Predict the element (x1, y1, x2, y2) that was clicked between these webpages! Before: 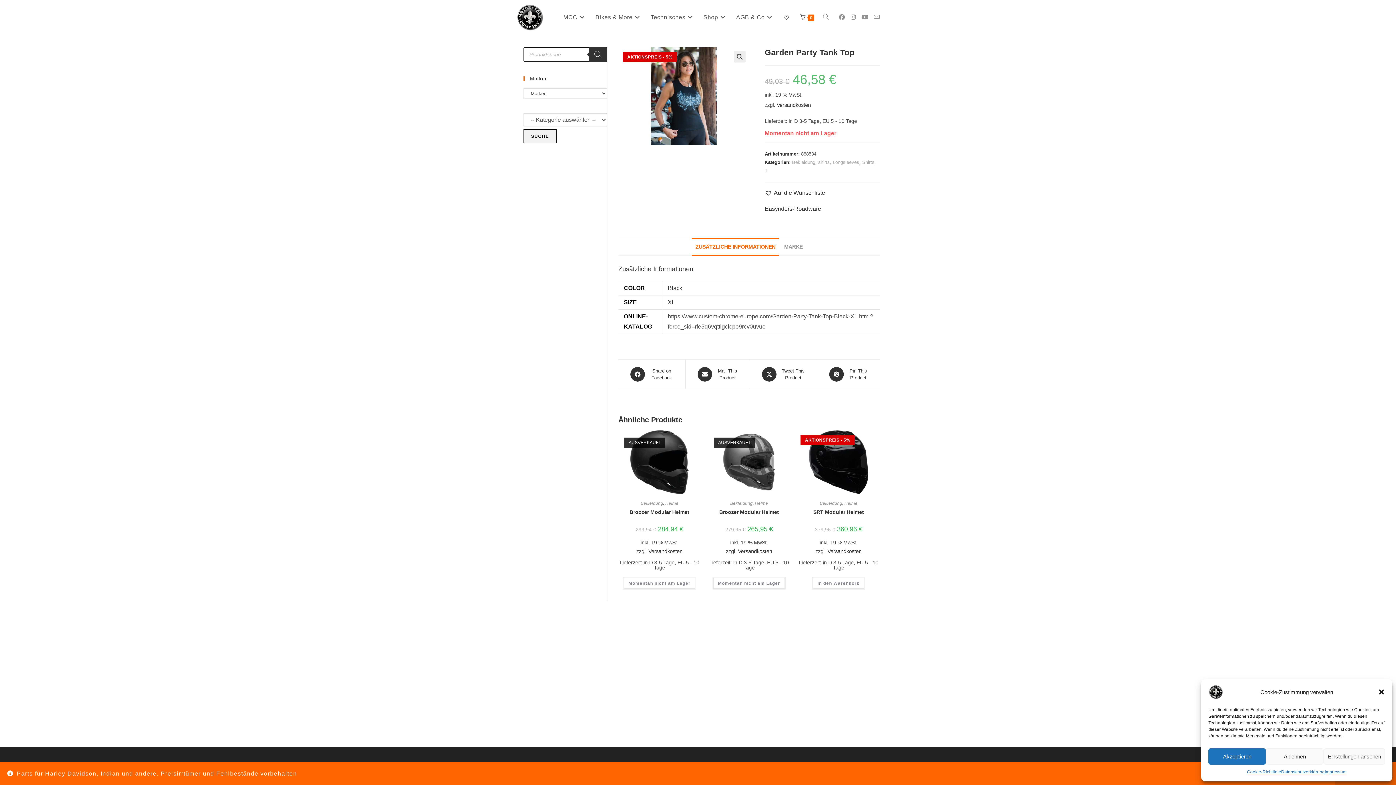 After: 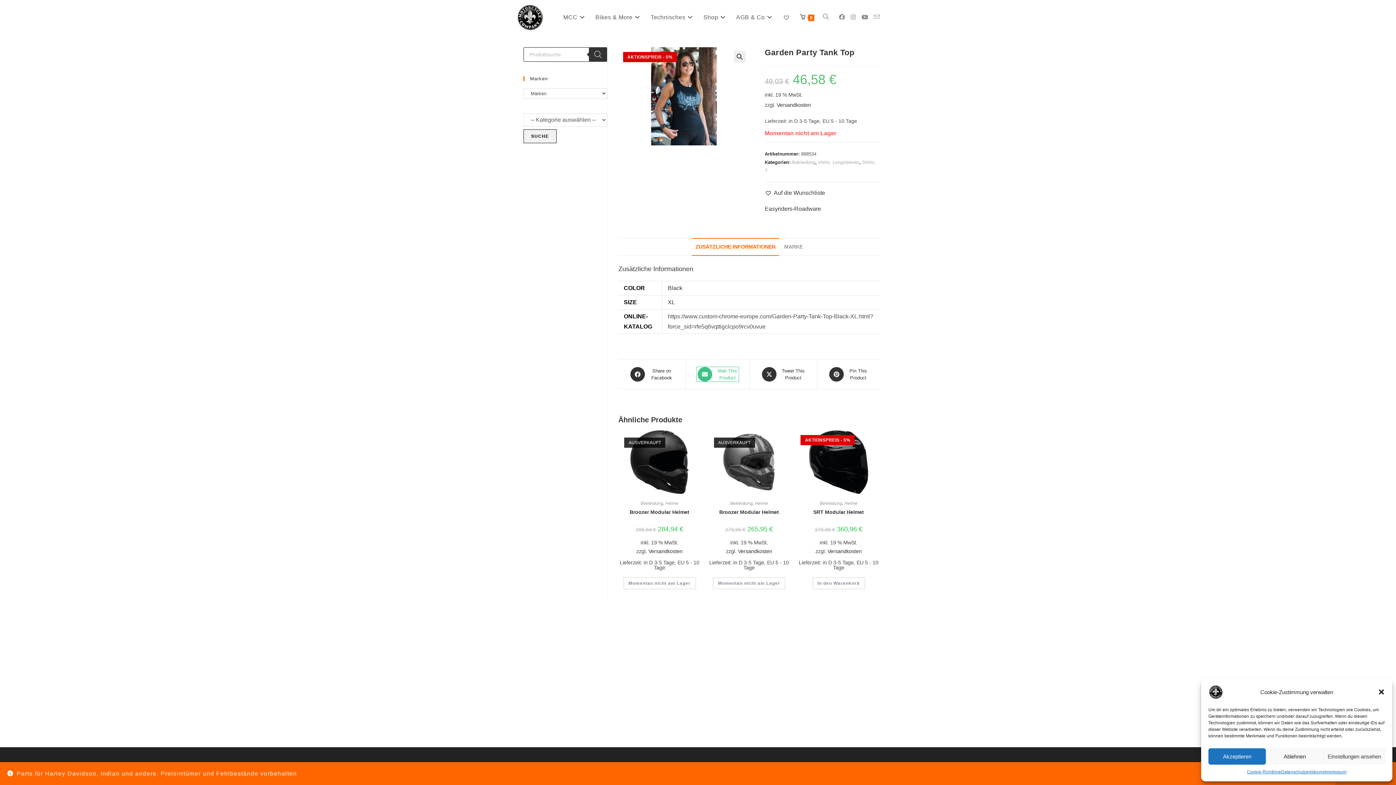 Action: label: Share via email bbox: (696, 367, 738, 381)